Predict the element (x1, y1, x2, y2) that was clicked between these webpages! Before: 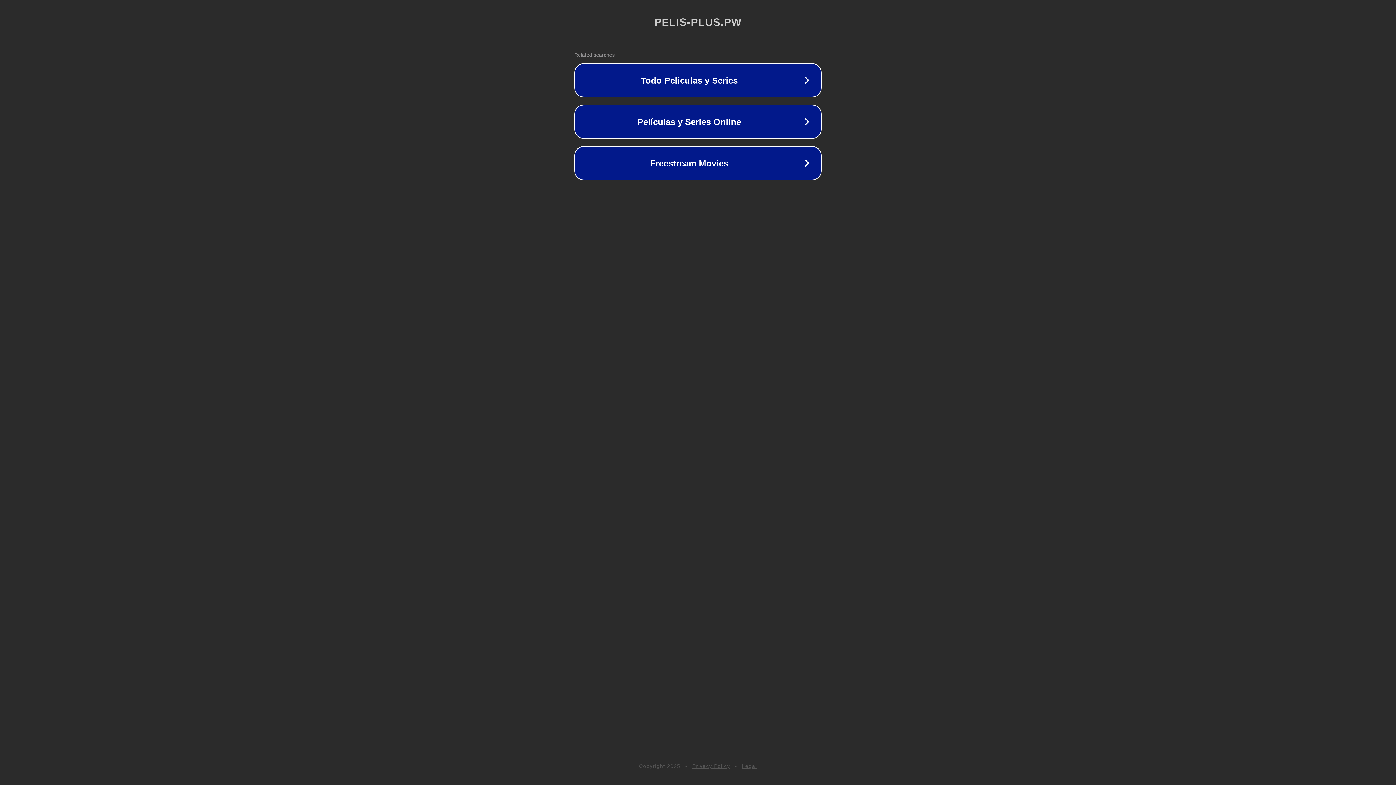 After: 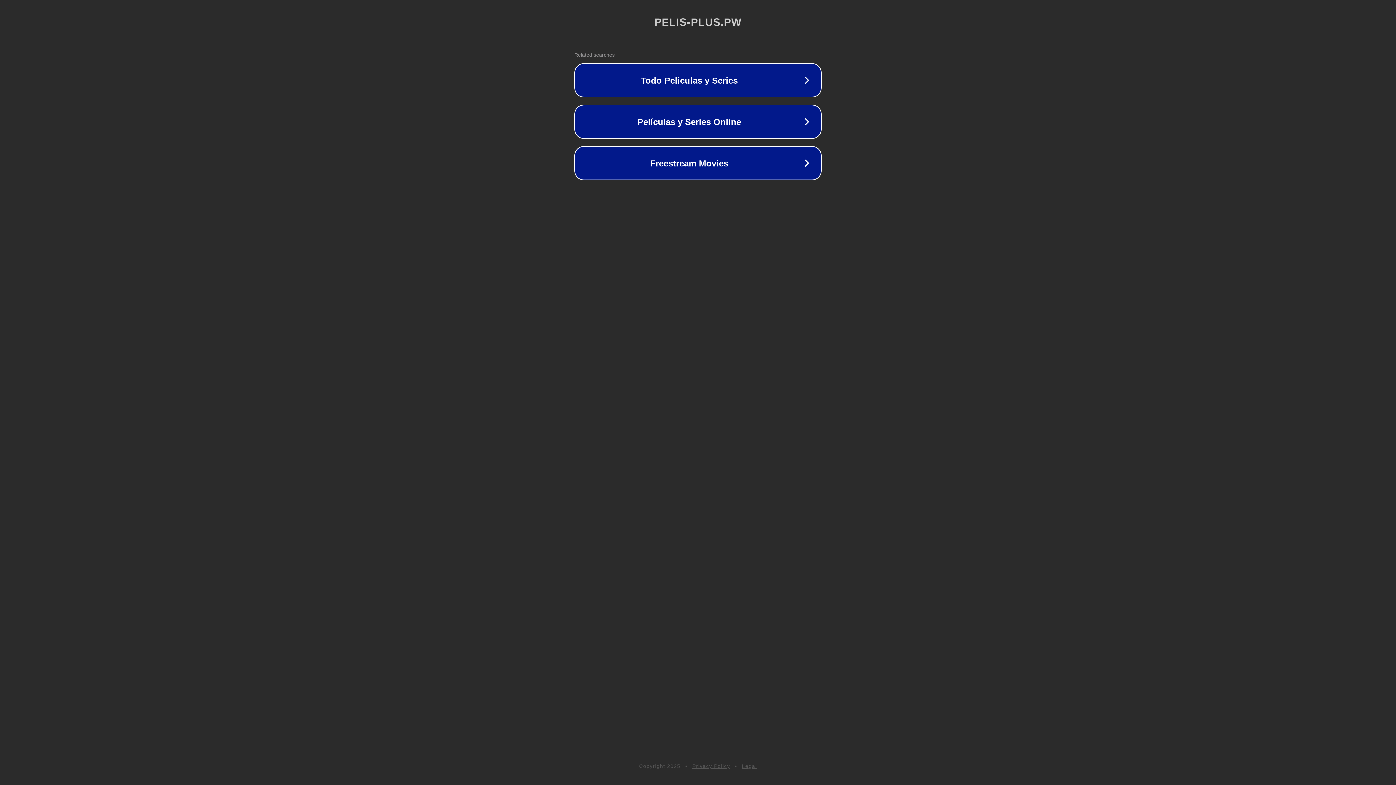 Action: bbox: (742, 763, 757, 769) label: Legal